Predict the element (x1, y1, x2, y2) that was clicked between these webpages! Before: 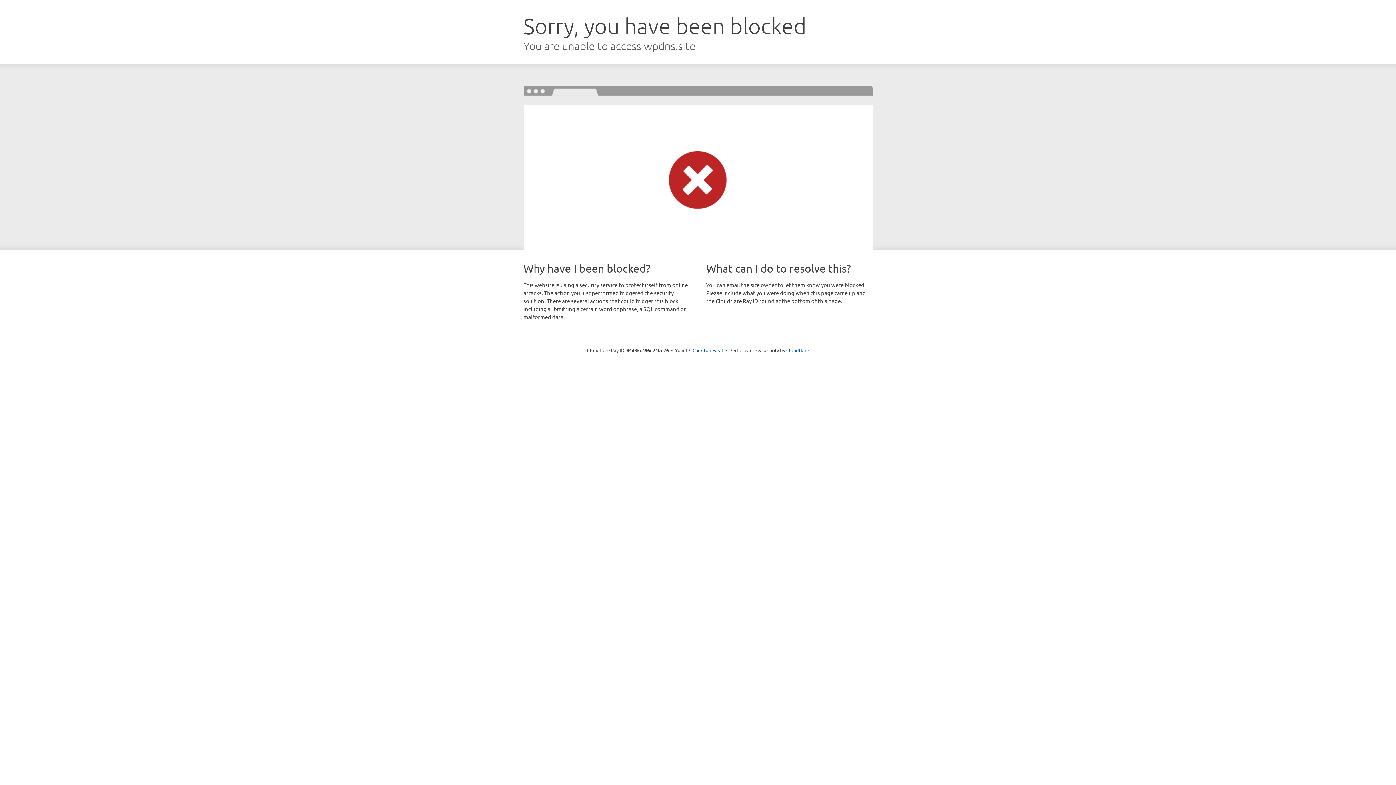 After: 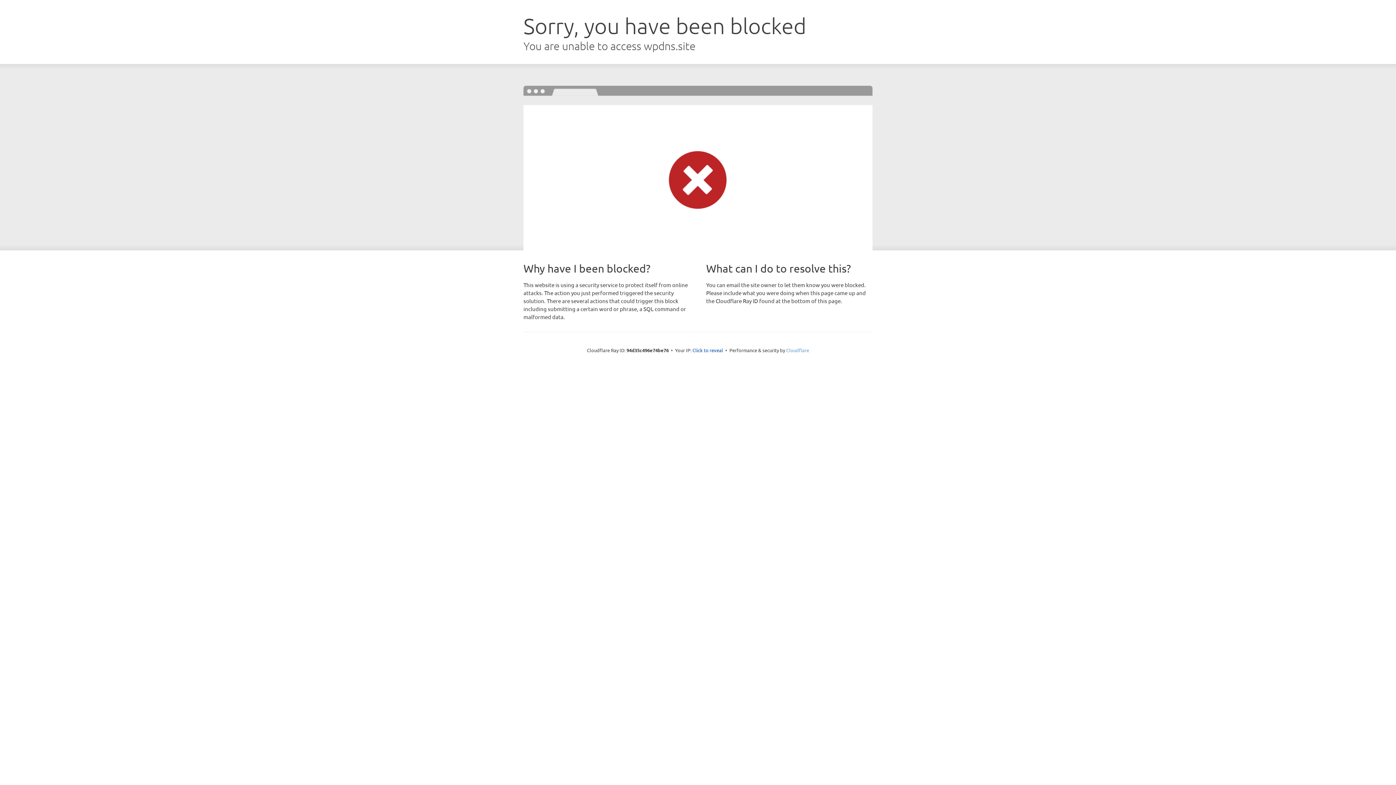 Action: bbox: (786, 347, 809, 353) label: Cloudflare